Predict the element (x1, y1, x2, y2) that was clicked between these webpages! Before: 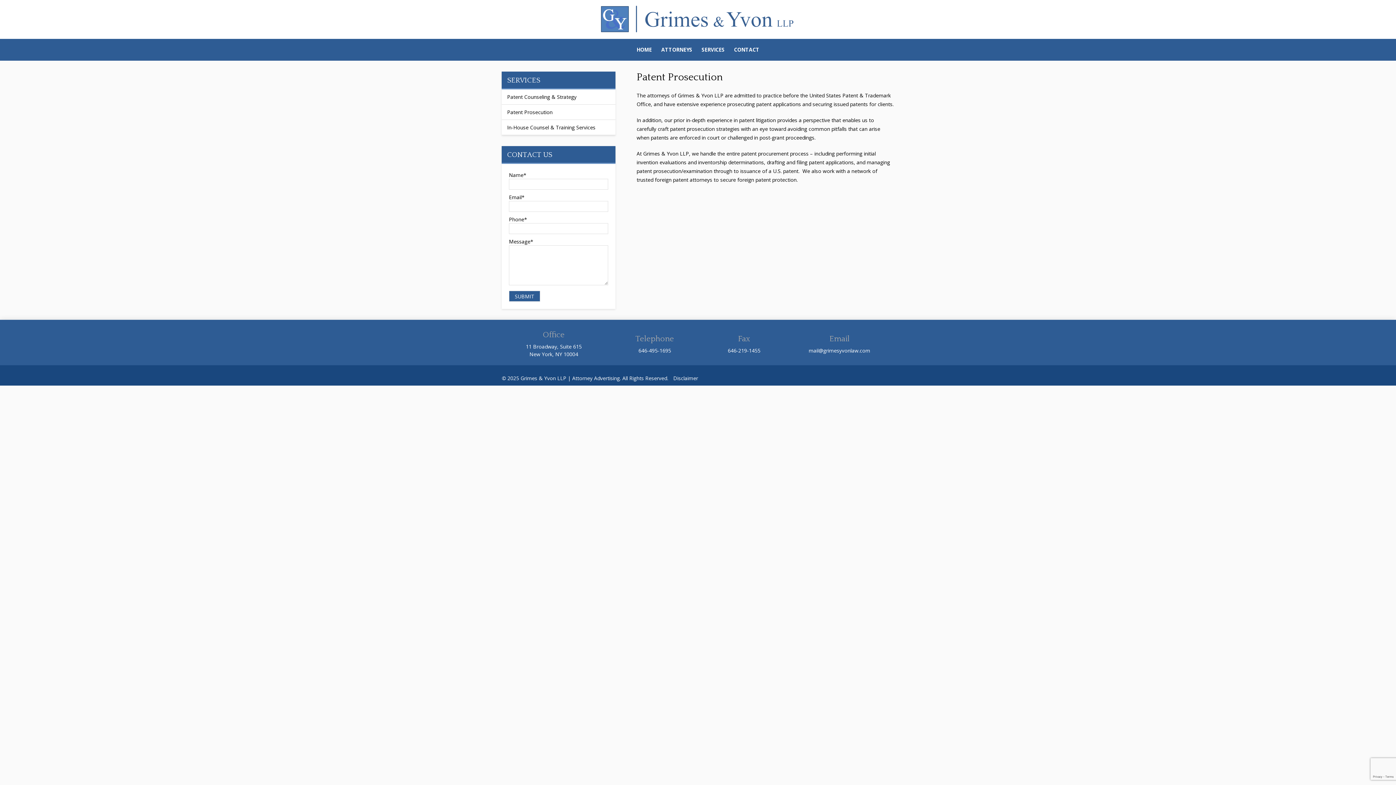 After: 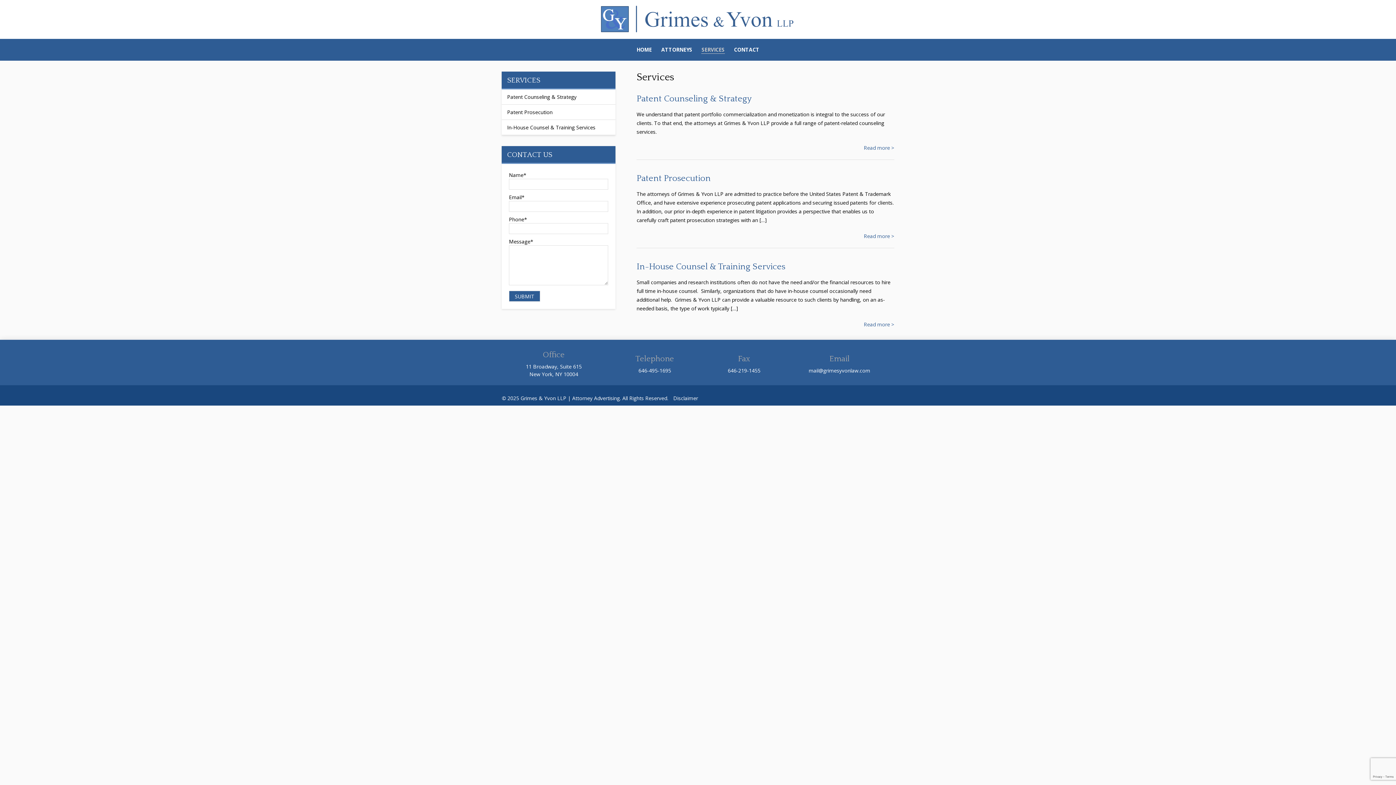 Action: label: SERVICES bbox: (697, 44, 728, 55)